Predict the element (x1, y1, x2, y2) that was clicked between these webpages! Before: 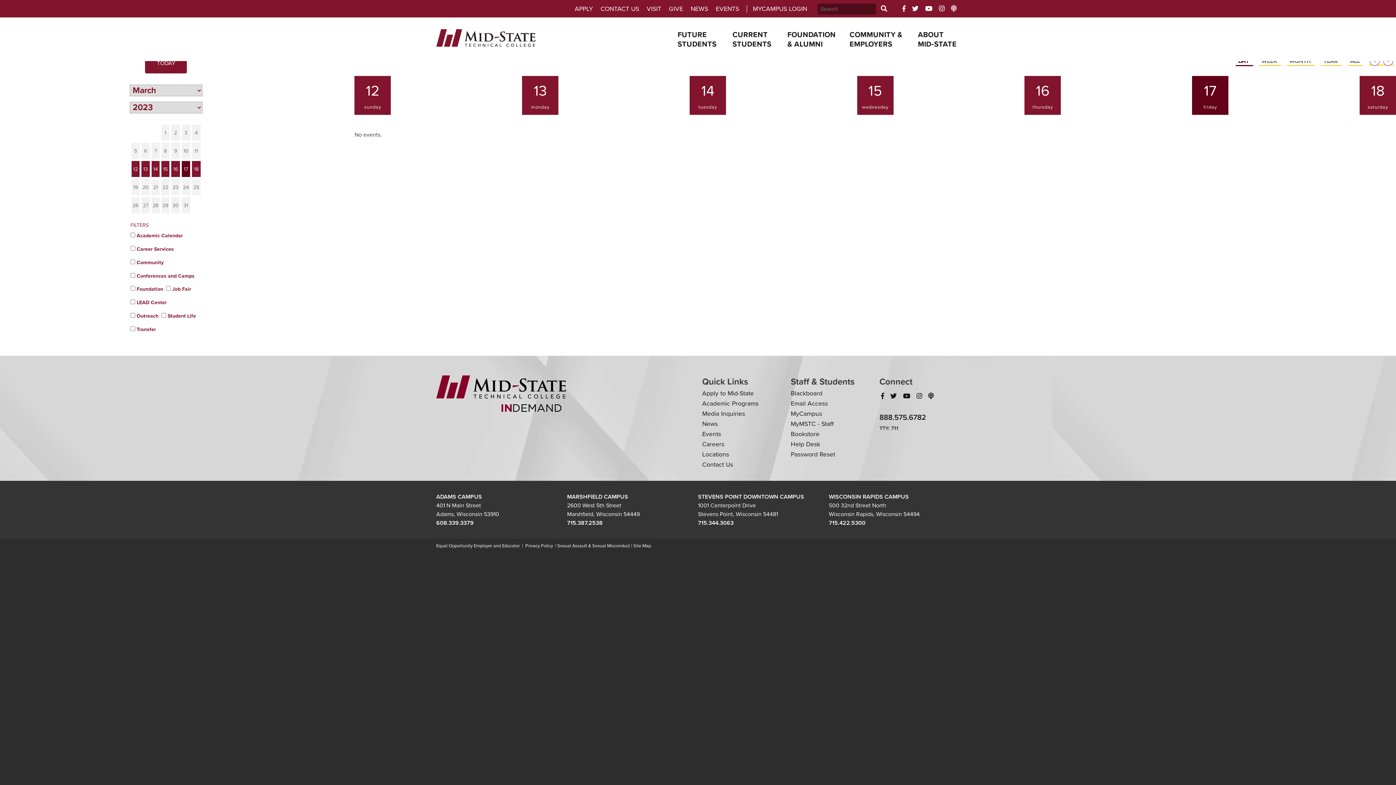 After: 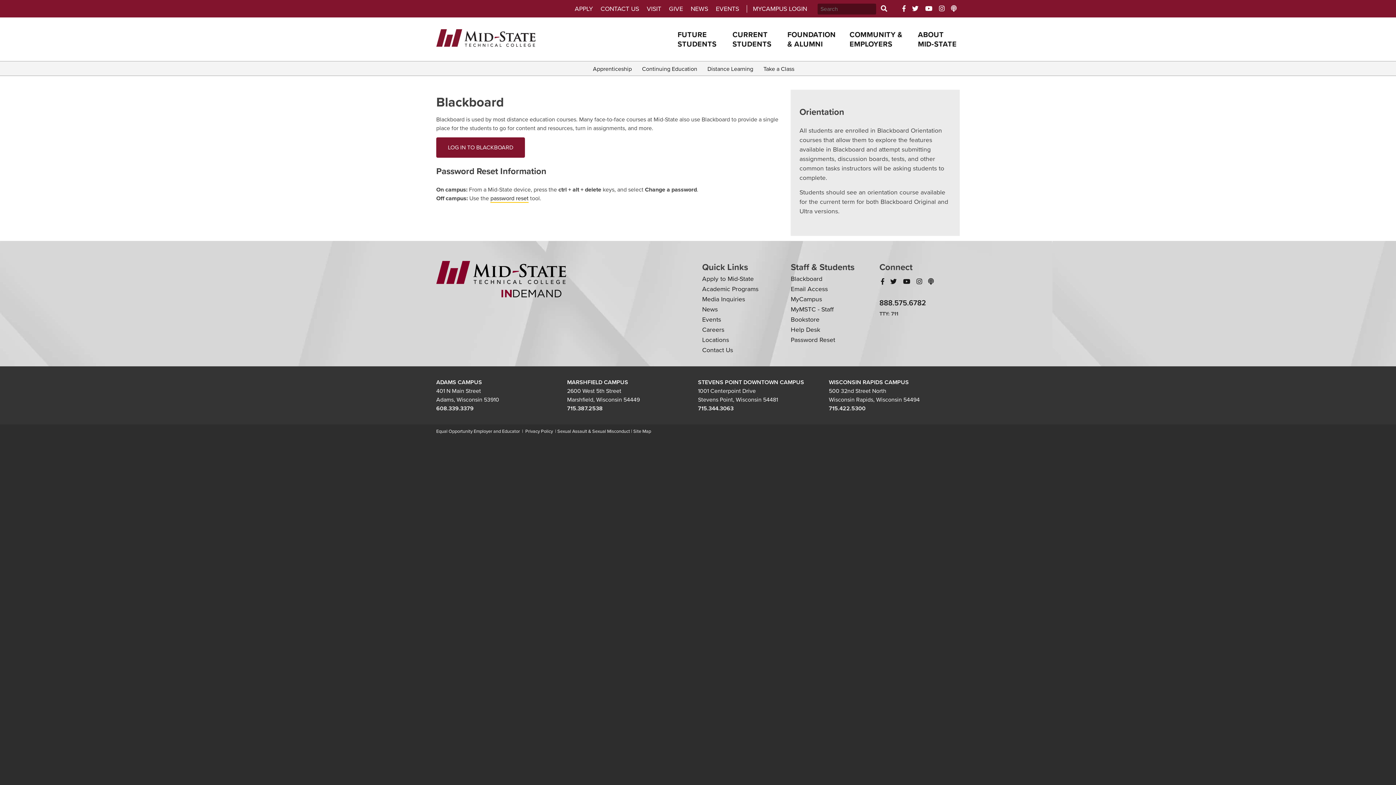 Action: label: Blackboard bbox: (791, 389, 822, 397)